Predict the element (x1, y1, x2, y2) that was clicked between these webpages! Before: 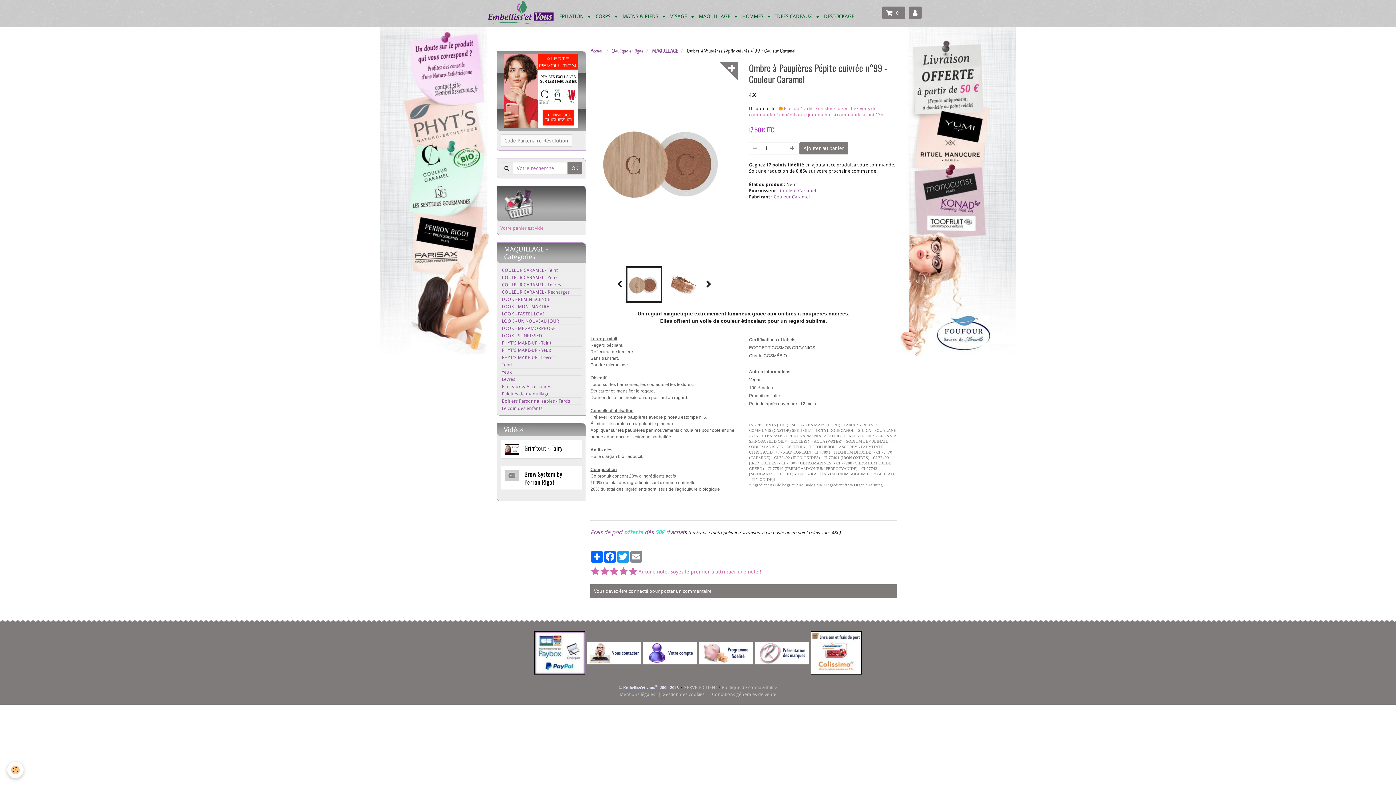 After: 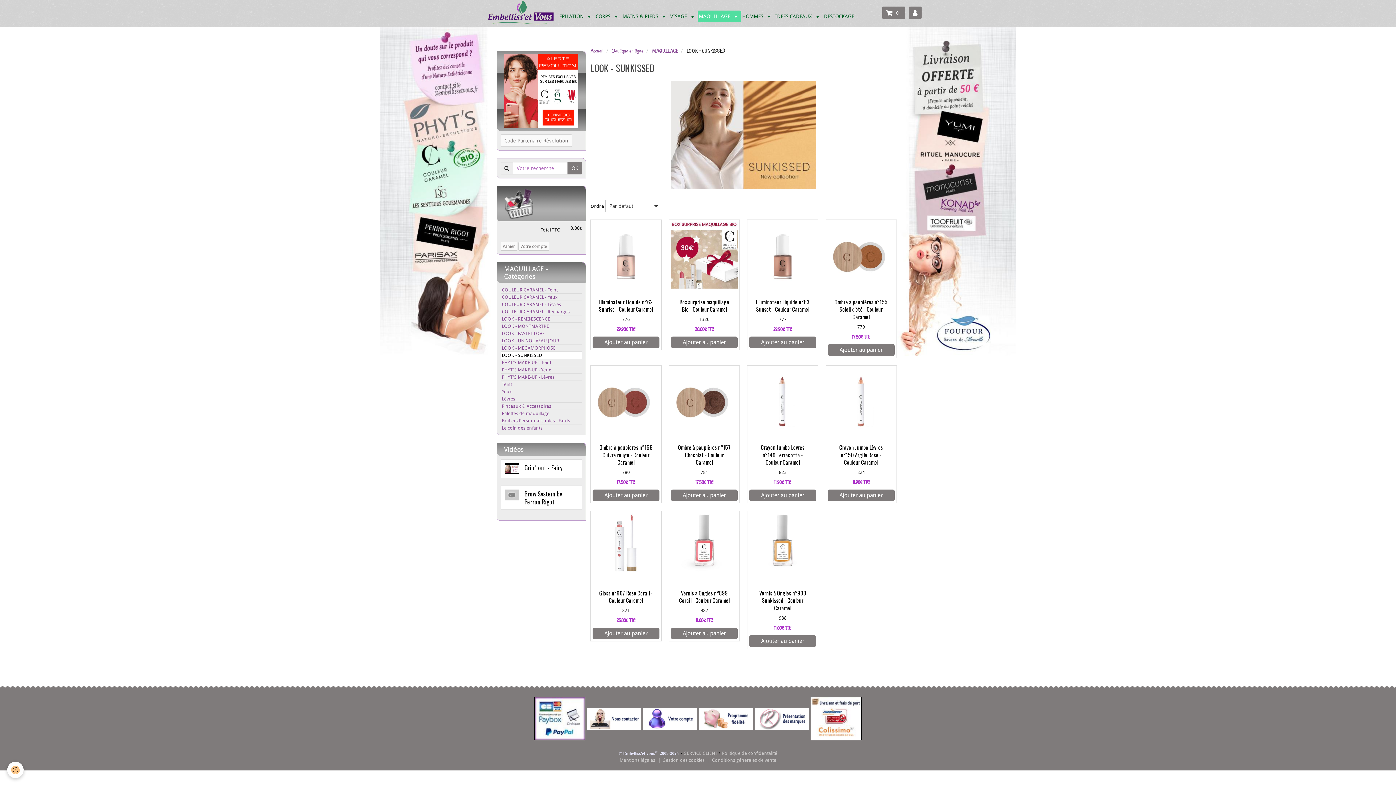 Action: label: LOOK - SUNKISSED bbox: (500, 332, 582, 339)